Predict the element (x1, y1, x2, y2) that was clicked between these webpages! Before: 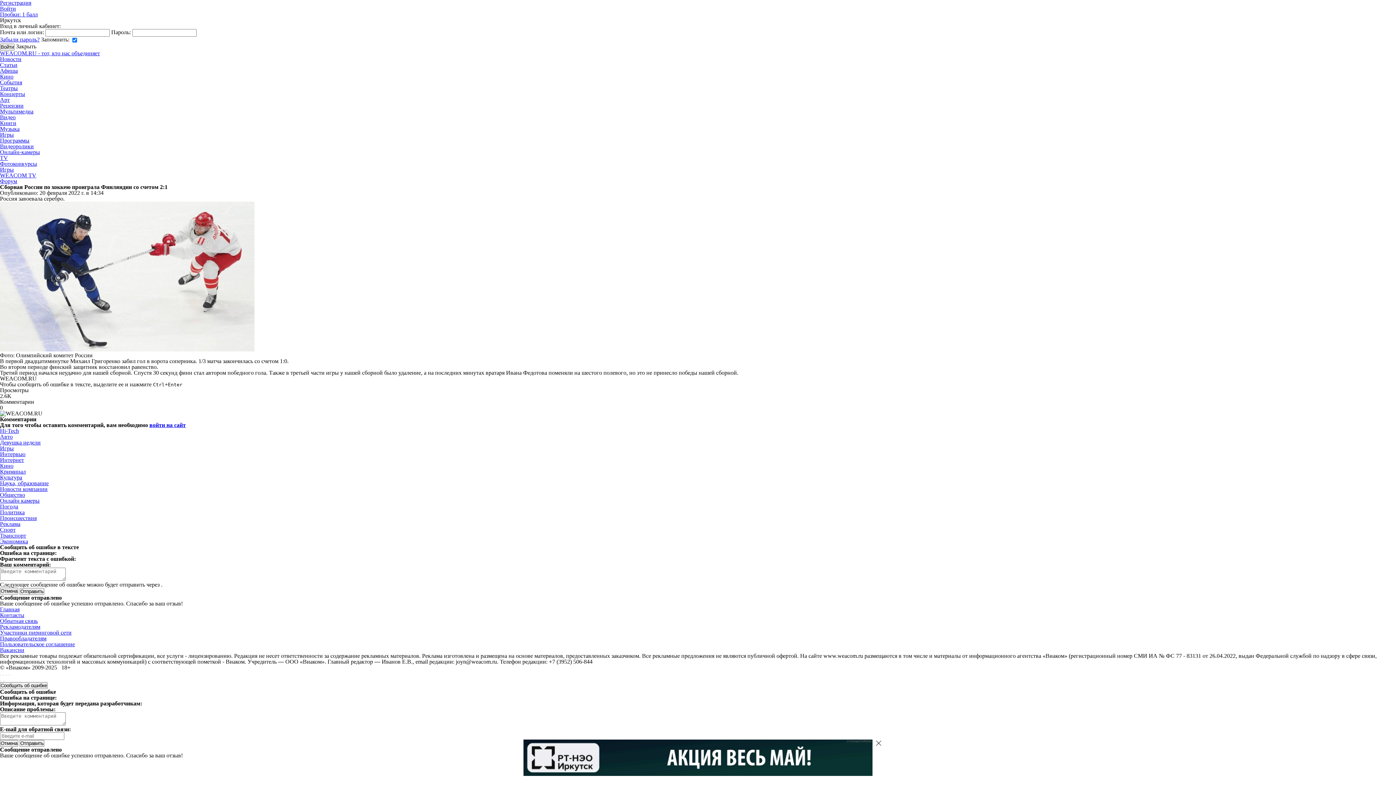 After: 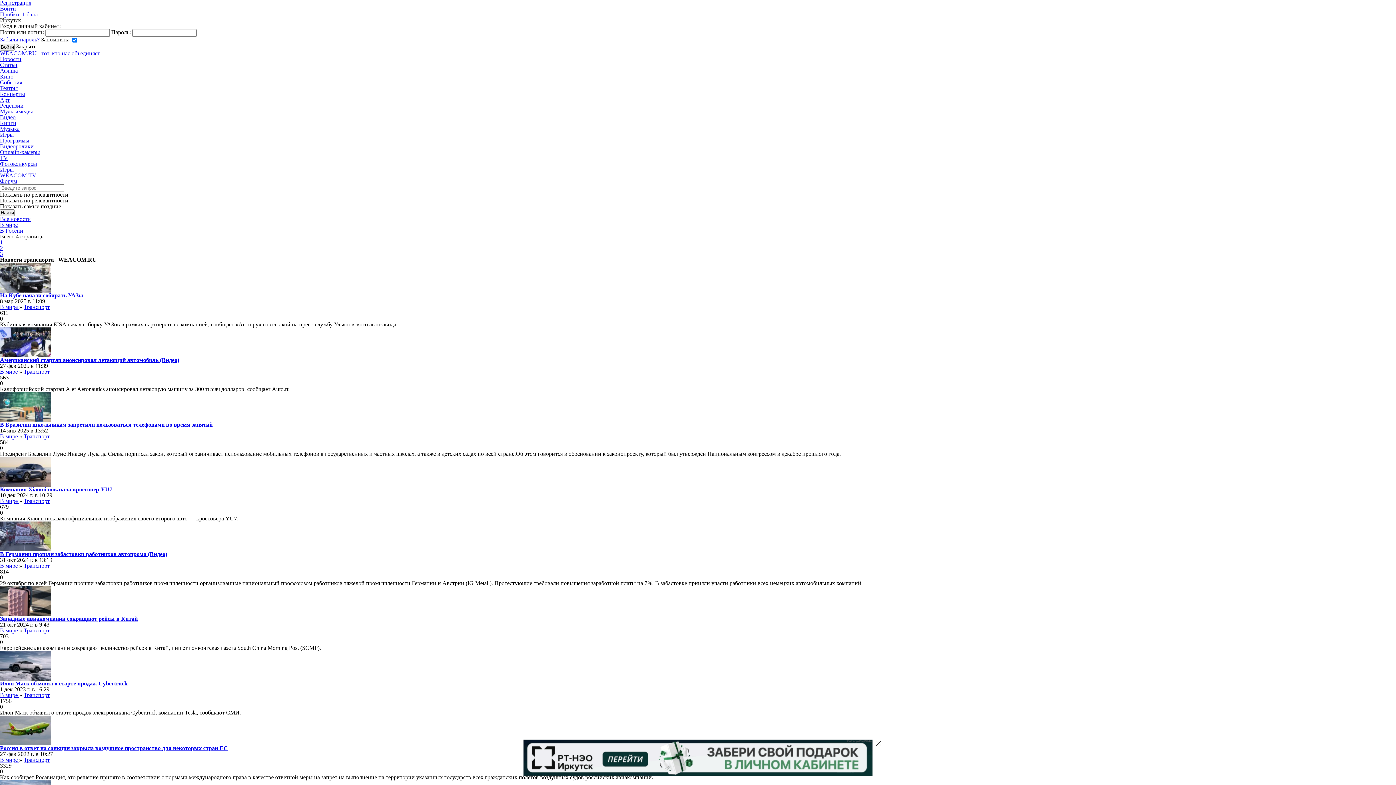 Action: bbox: (0, 532, 26, 538) label: Транспорт